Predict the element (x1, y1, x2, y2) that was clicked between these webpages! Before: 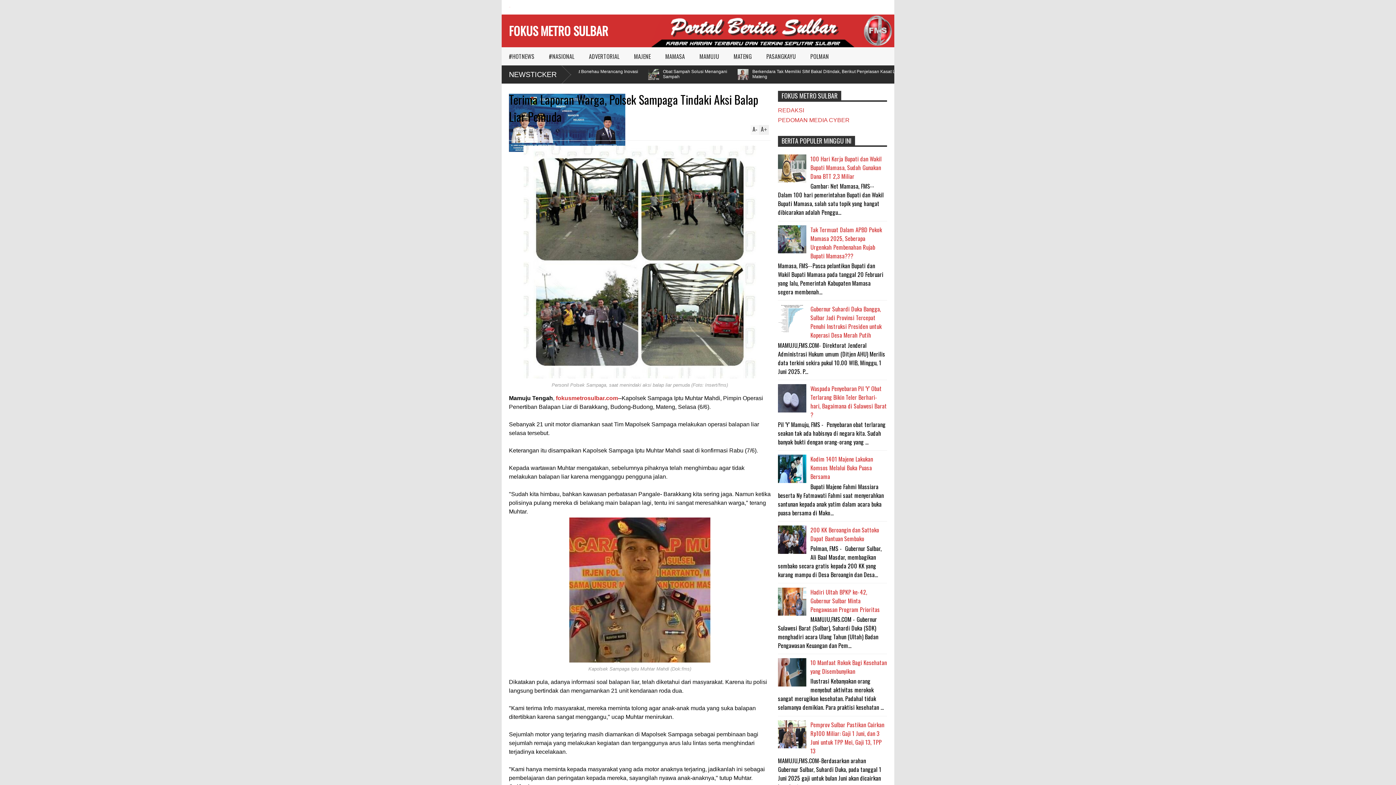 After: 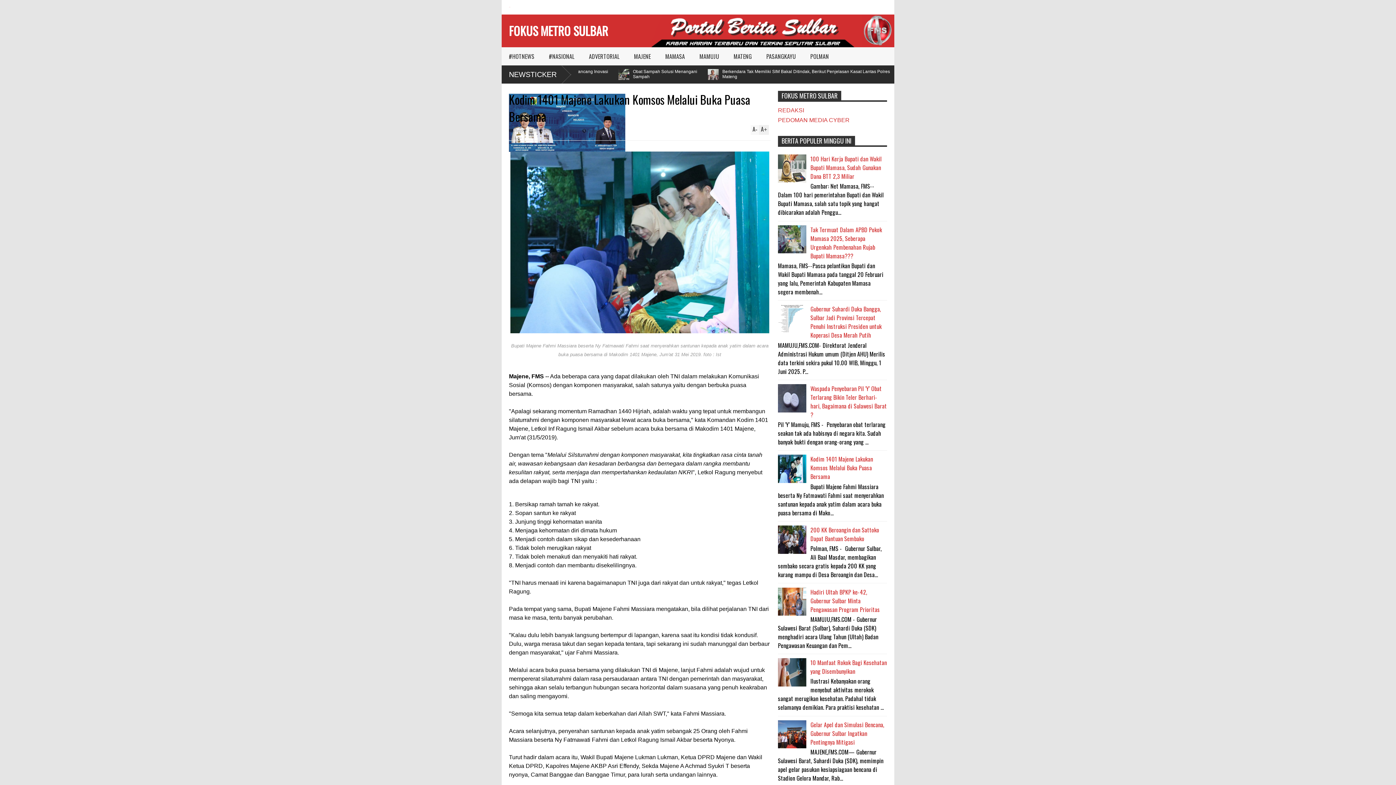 Action: bbox: (810, 455, 873, 481) label: Kodim 1401 Majene Lakukan Komsos Melalui Buka Puasa Bersama